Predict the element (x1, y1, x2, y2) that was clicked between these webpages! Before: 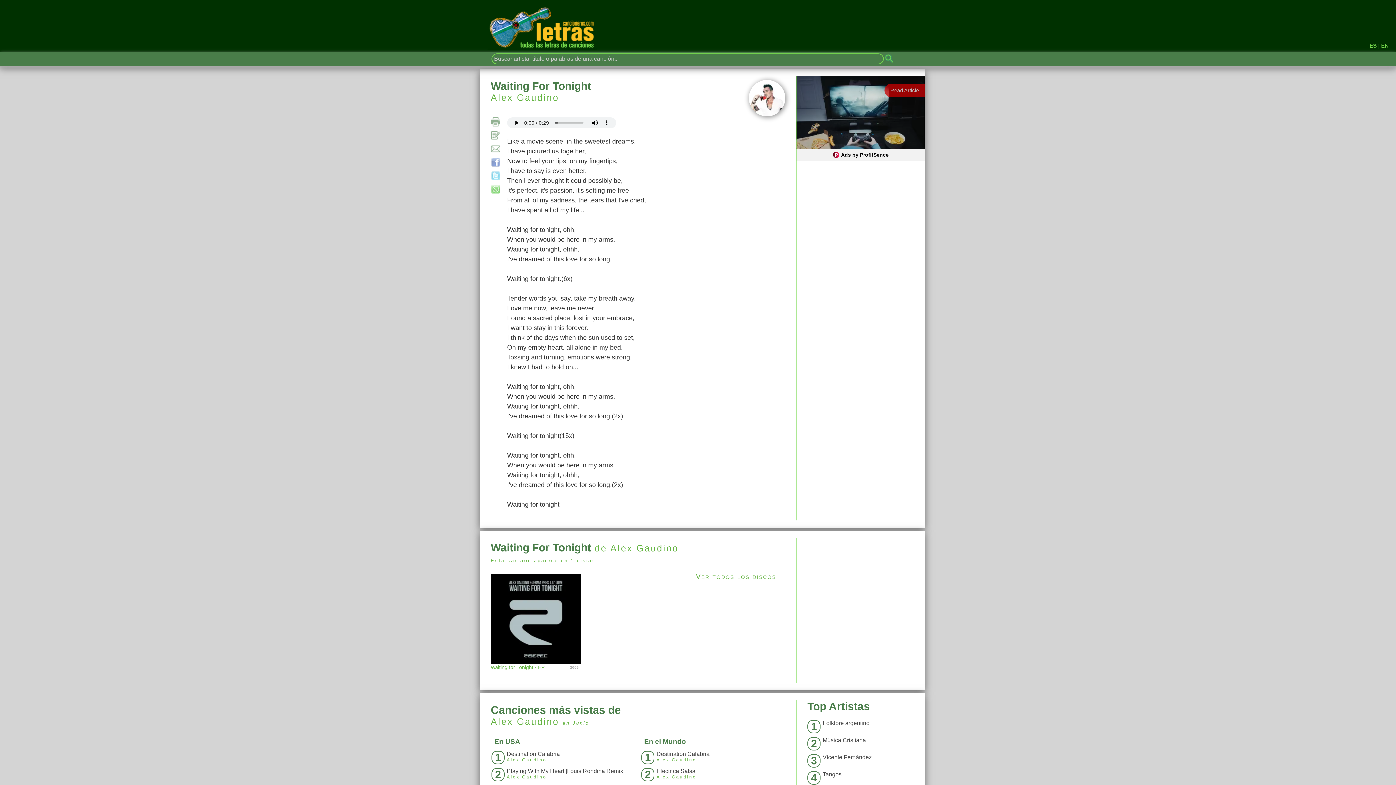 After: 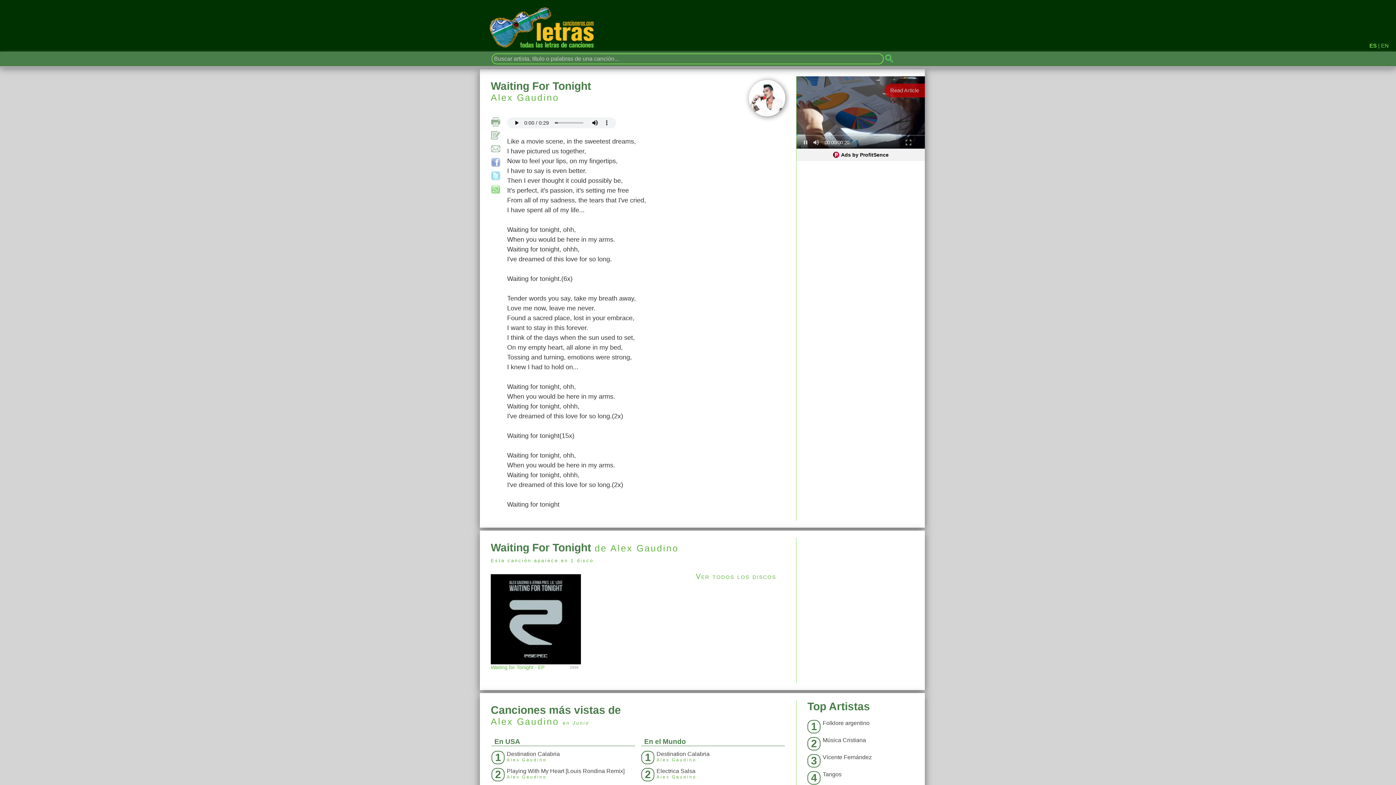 Action: bbox: (832, 151, 888, 158) label: Ads by ProfitSence